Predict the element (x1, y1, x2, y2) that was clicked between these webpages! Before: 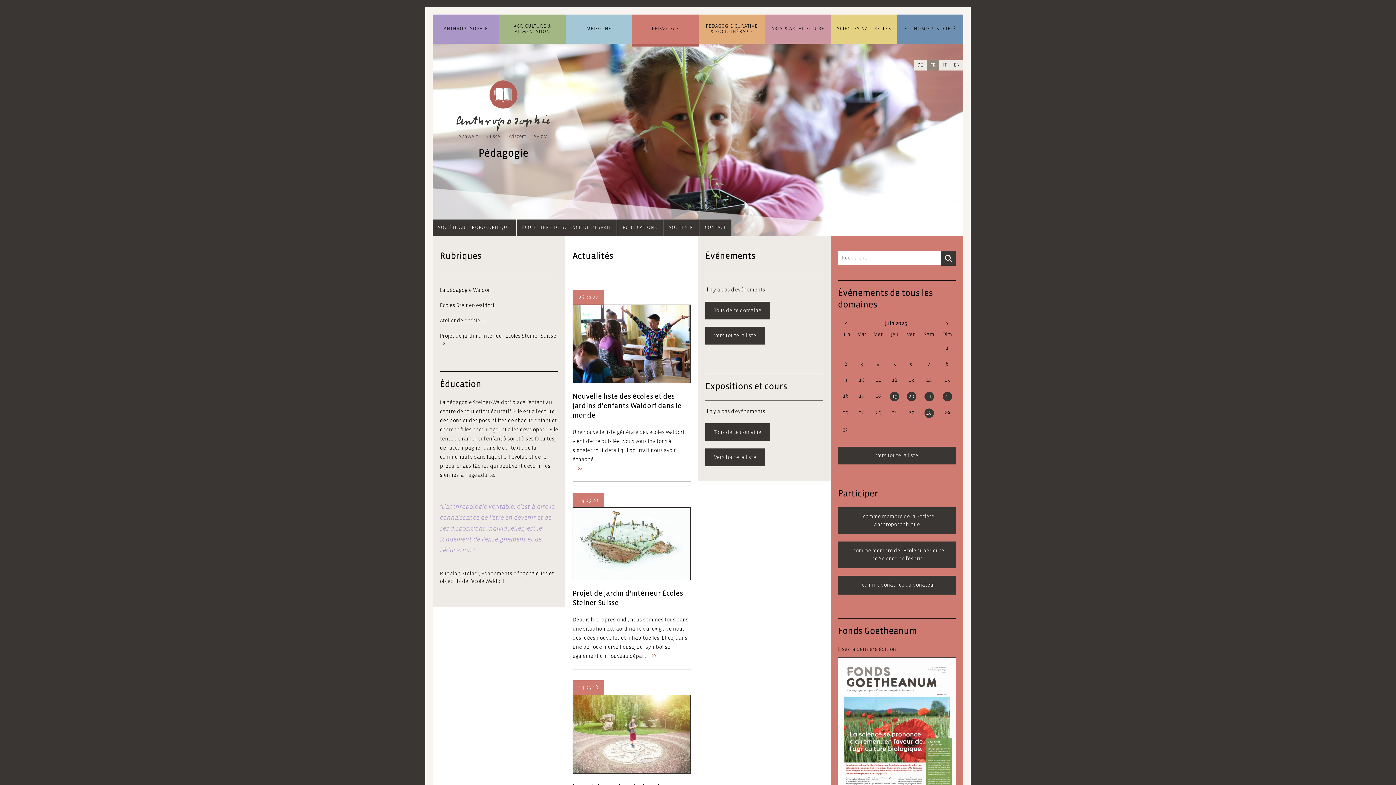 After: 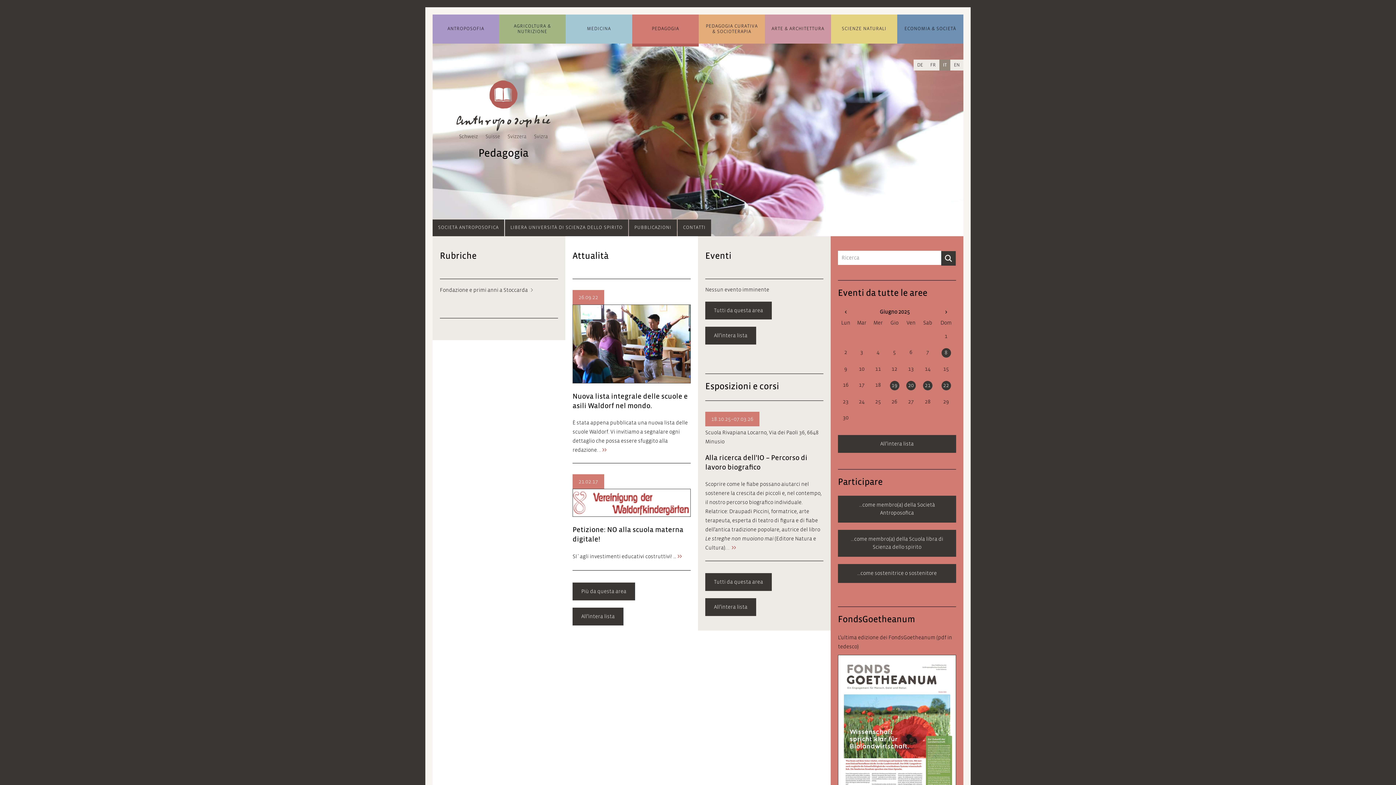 Action: label: IT bbox: (939, 59, 950, 71)